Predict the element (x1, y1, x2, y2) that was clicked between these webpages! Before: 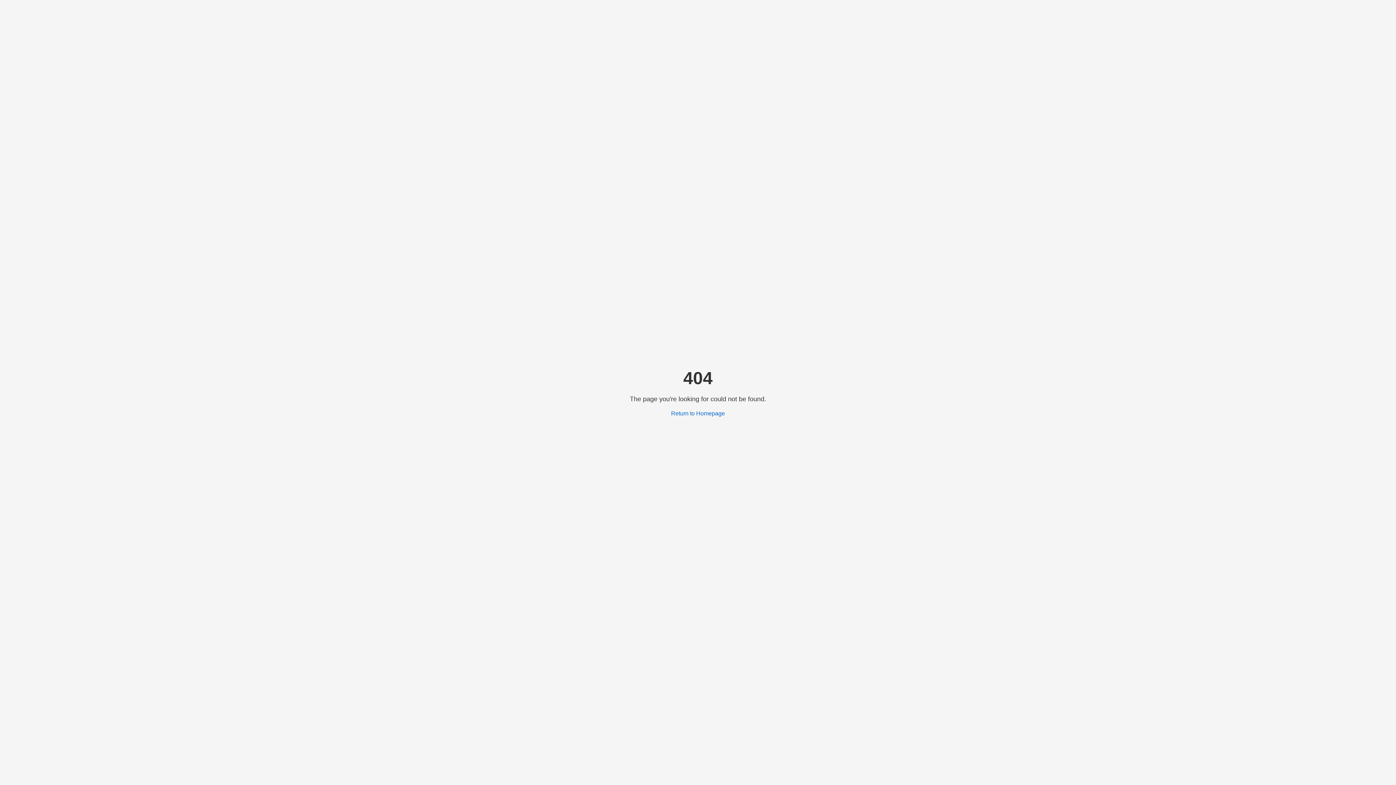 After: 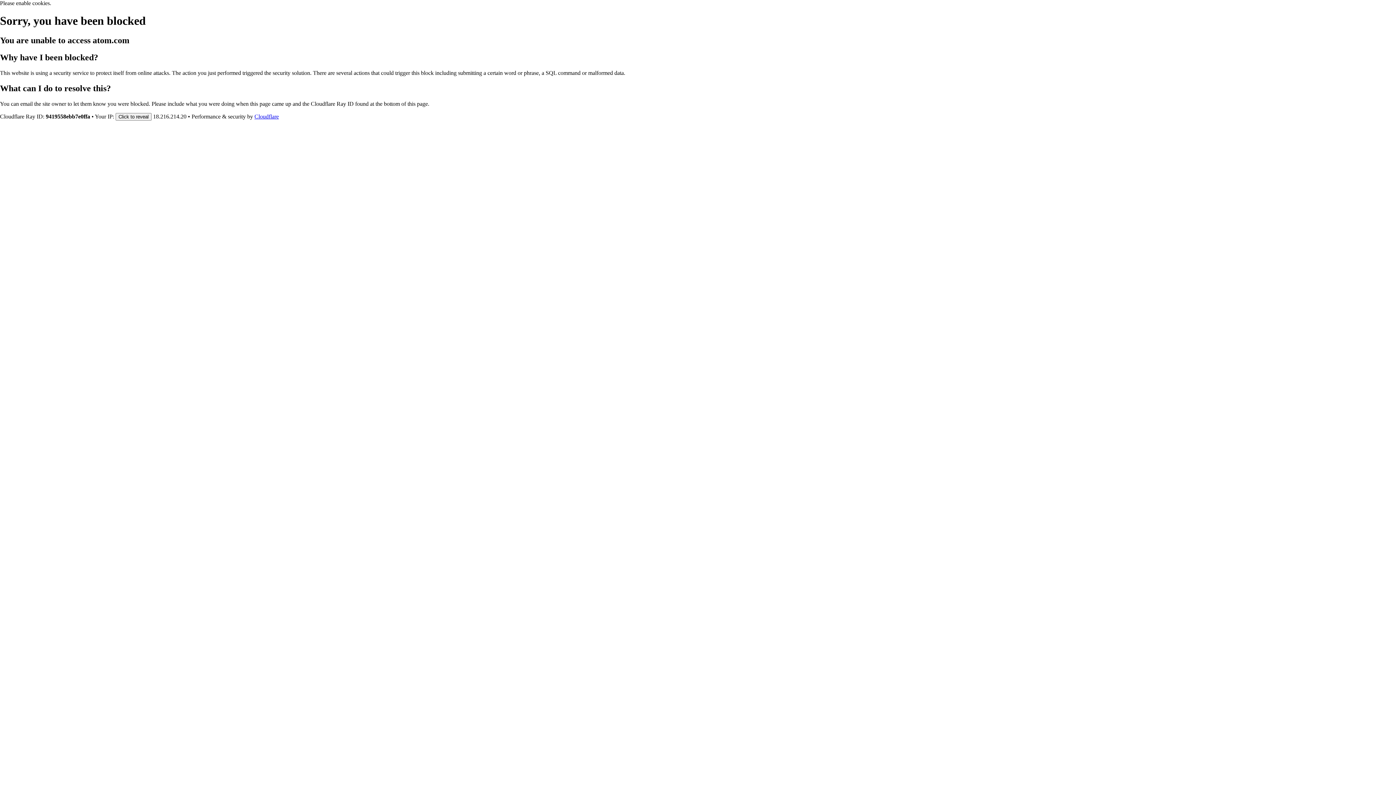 Action: label: Return to Homepage bbox: (671, 410, 725, 416)